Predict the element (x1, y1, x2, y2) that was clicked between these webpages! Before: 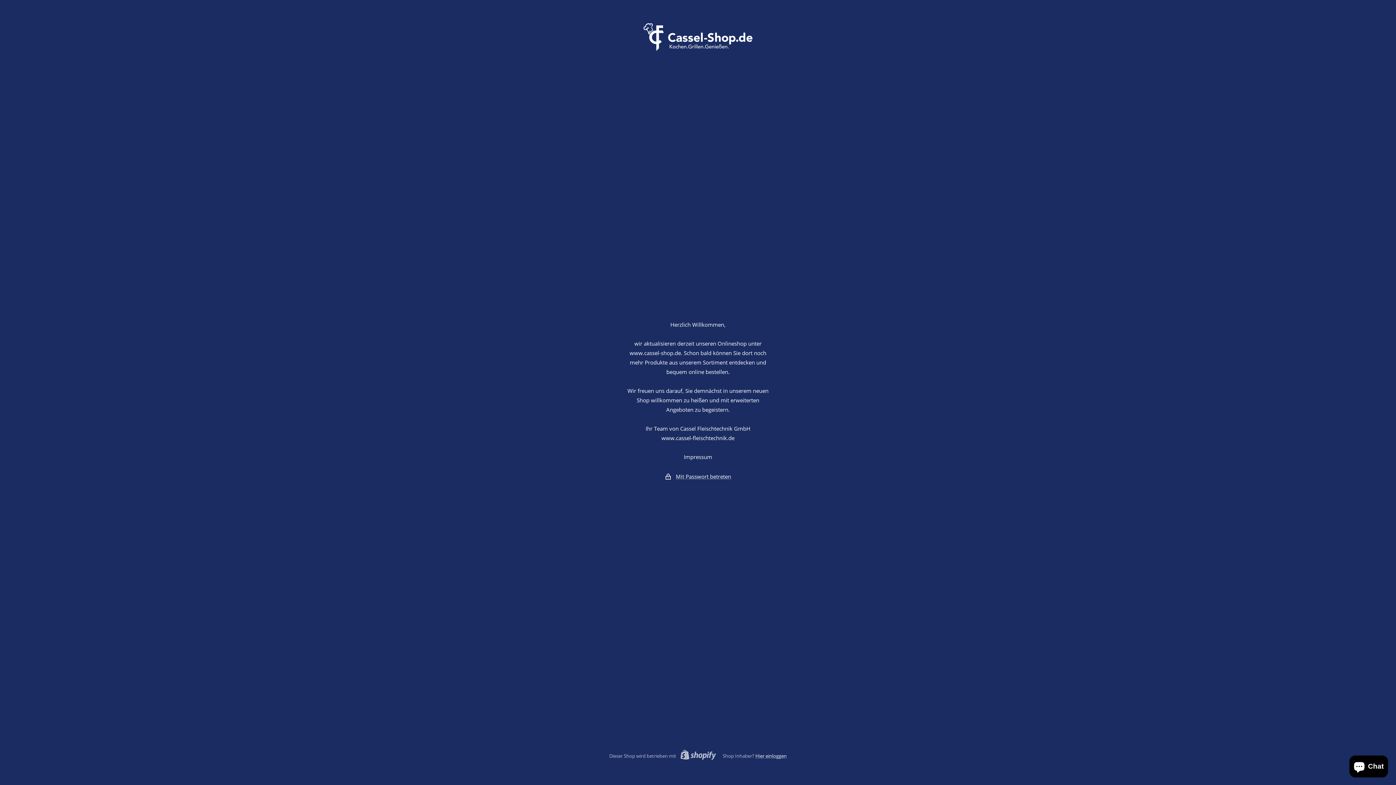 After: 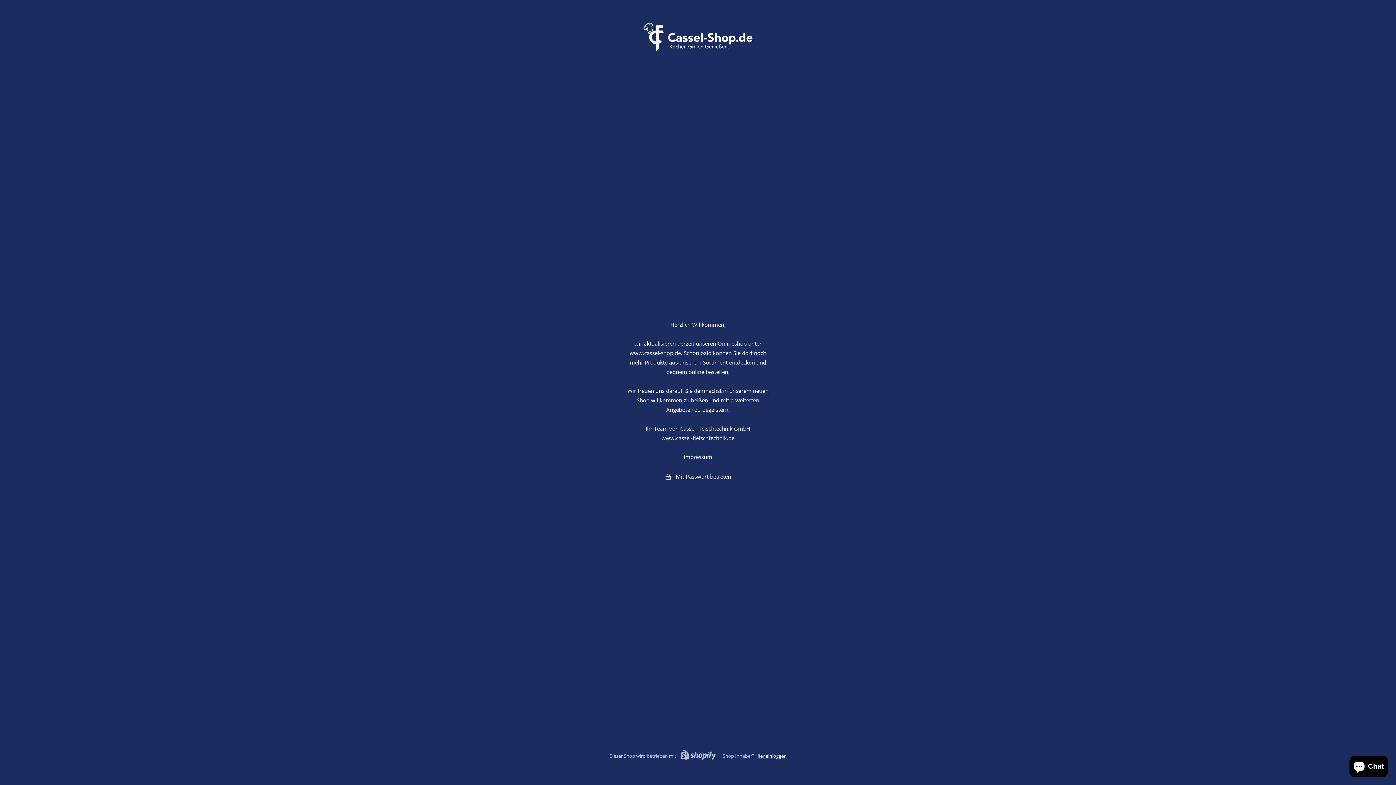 Action: label: www.cassel-shop.de bbox: (629, 349, 681, 356)